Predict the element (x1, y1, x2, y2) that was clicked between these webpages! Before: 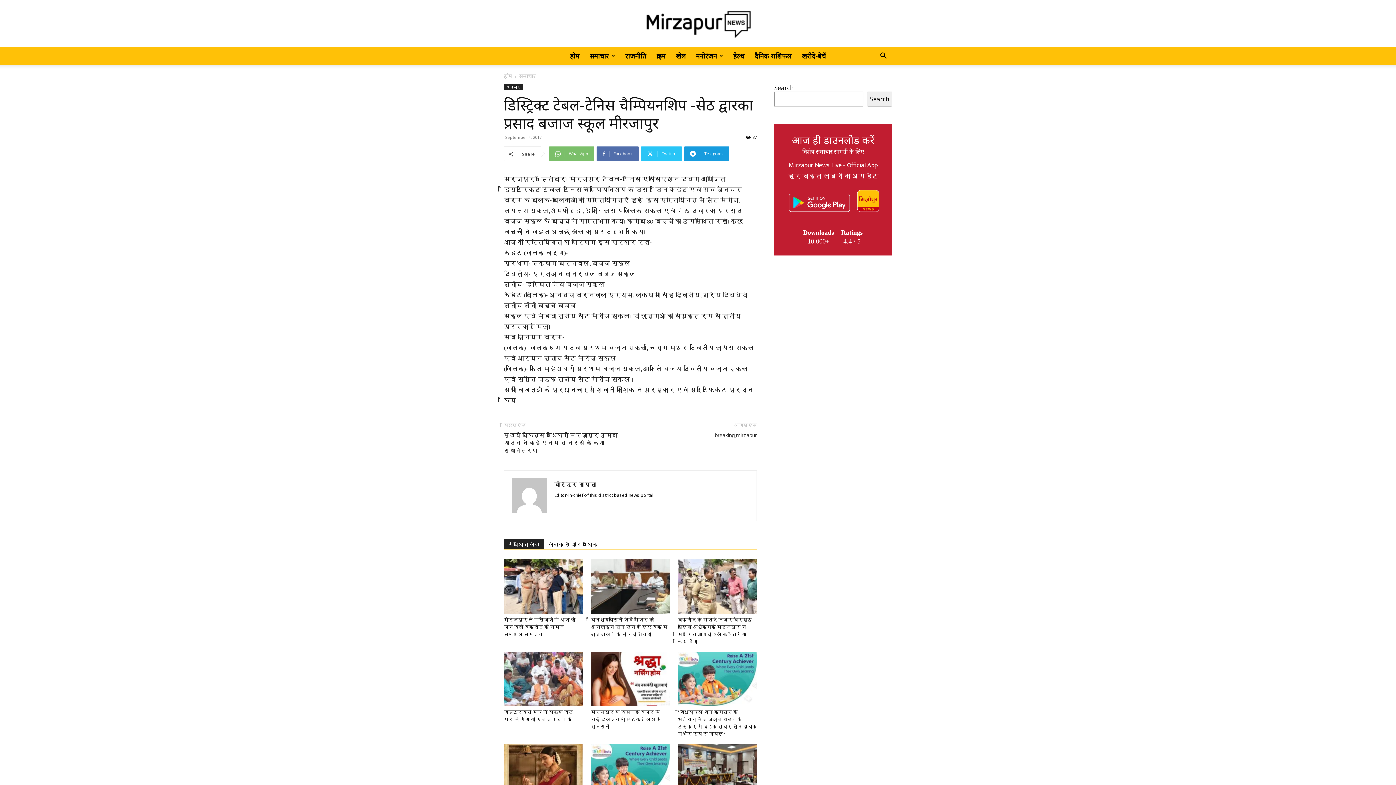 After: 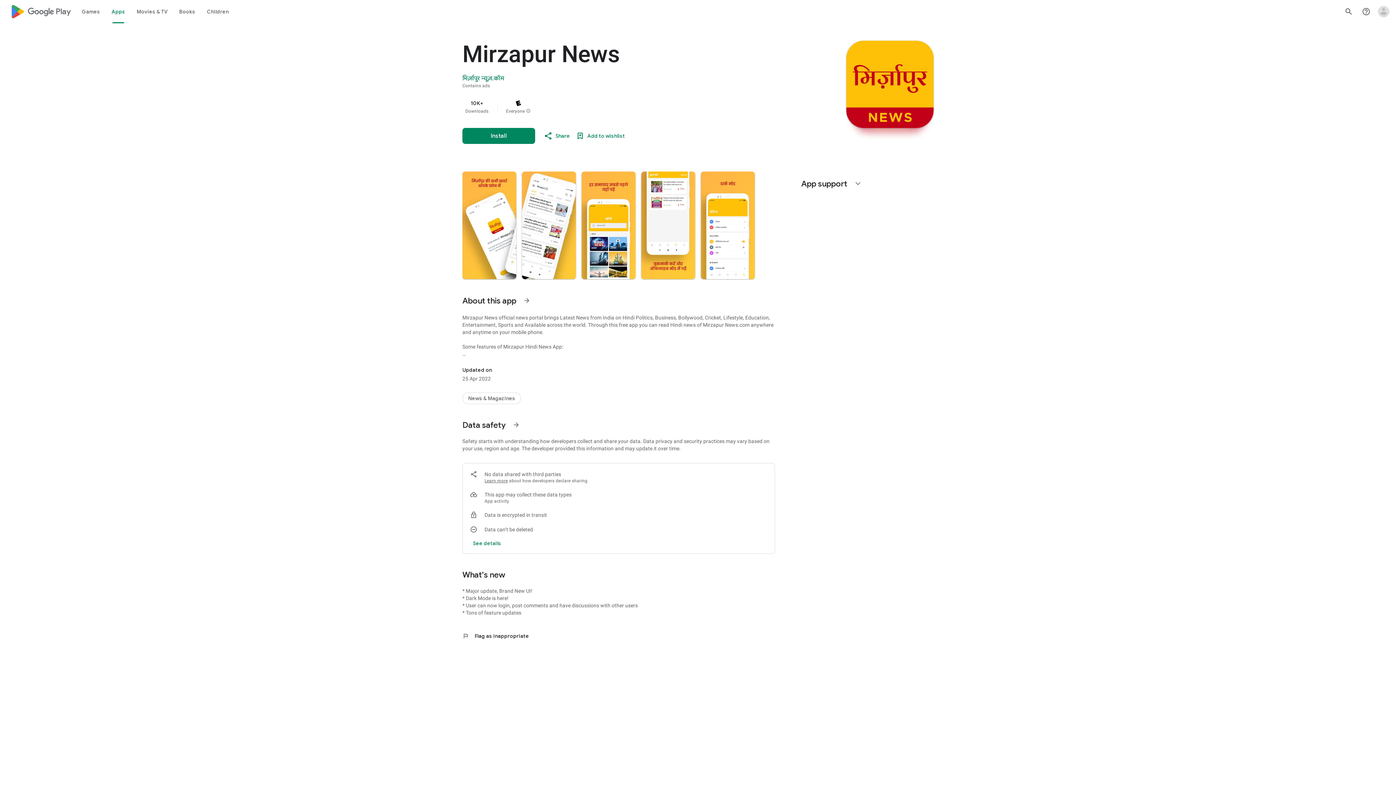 Action: bbox: (857, 190, 879, 212)